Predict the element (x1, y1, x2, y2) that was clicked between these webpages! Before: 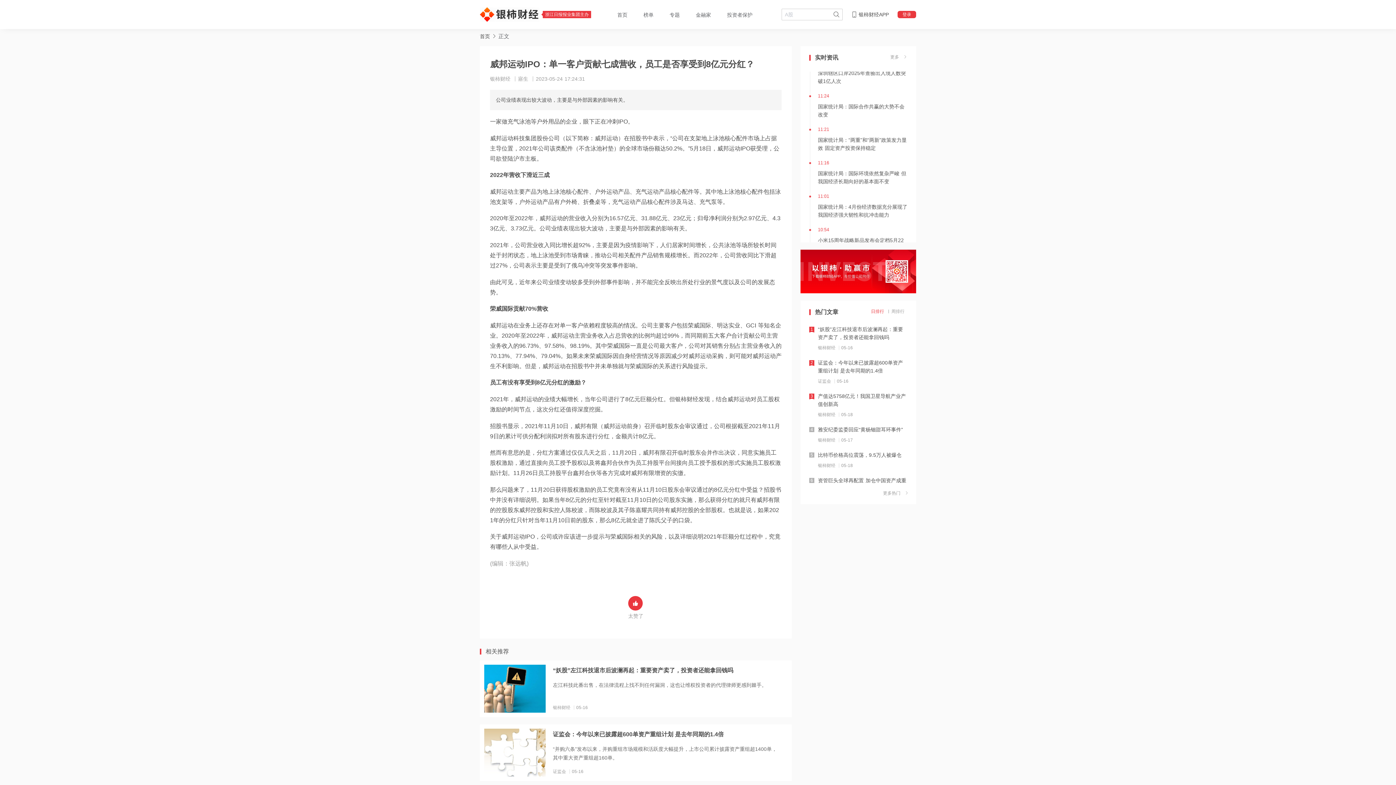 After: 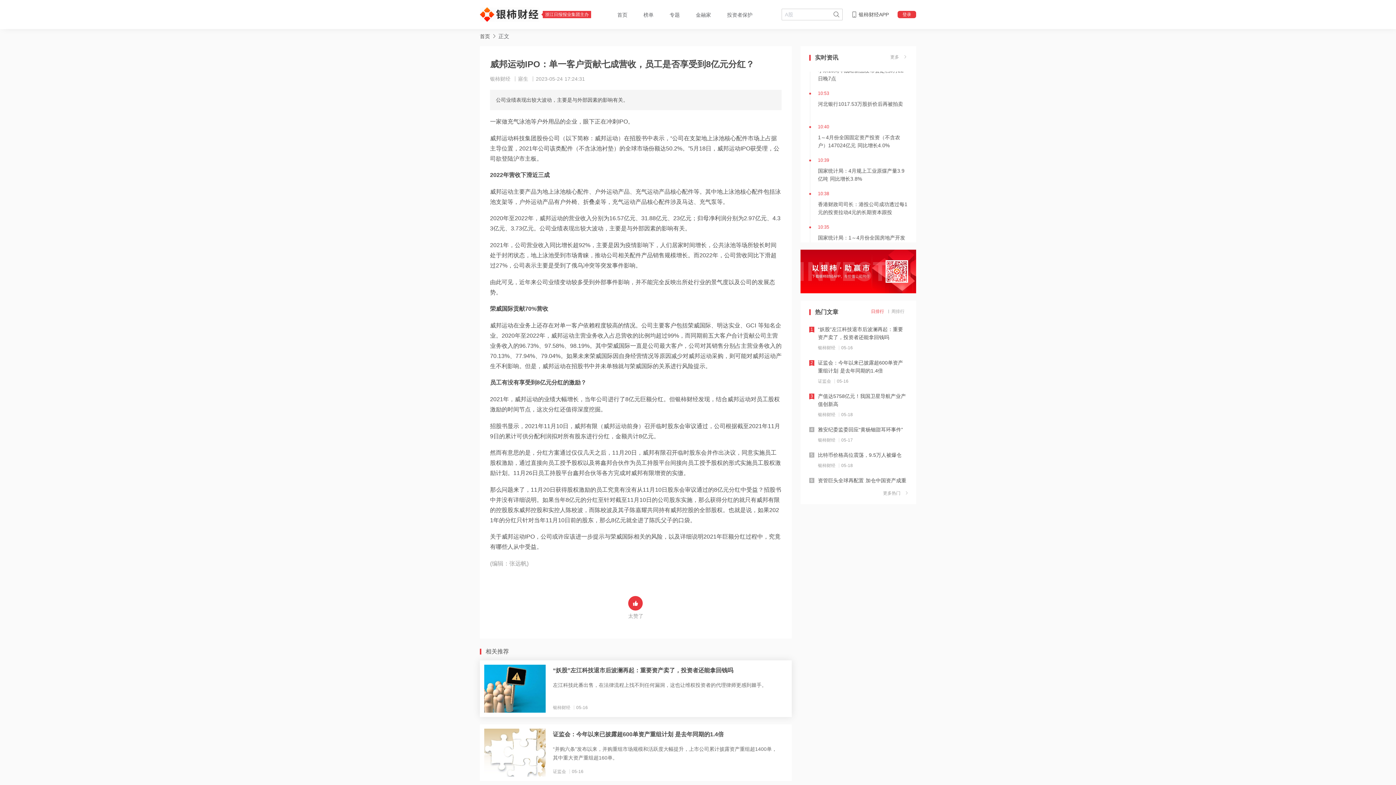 Action: bbox: (480, 660, 792, 717) label: “妖股”左江科技退市后波澜再起：重要资产卖了，投资者还能拿回钱吗

左江科技此番出售，在法律流程上找不到任何漏洞，这也让维权投资者的代理律师更感到棘手。

银柿财经 05-16